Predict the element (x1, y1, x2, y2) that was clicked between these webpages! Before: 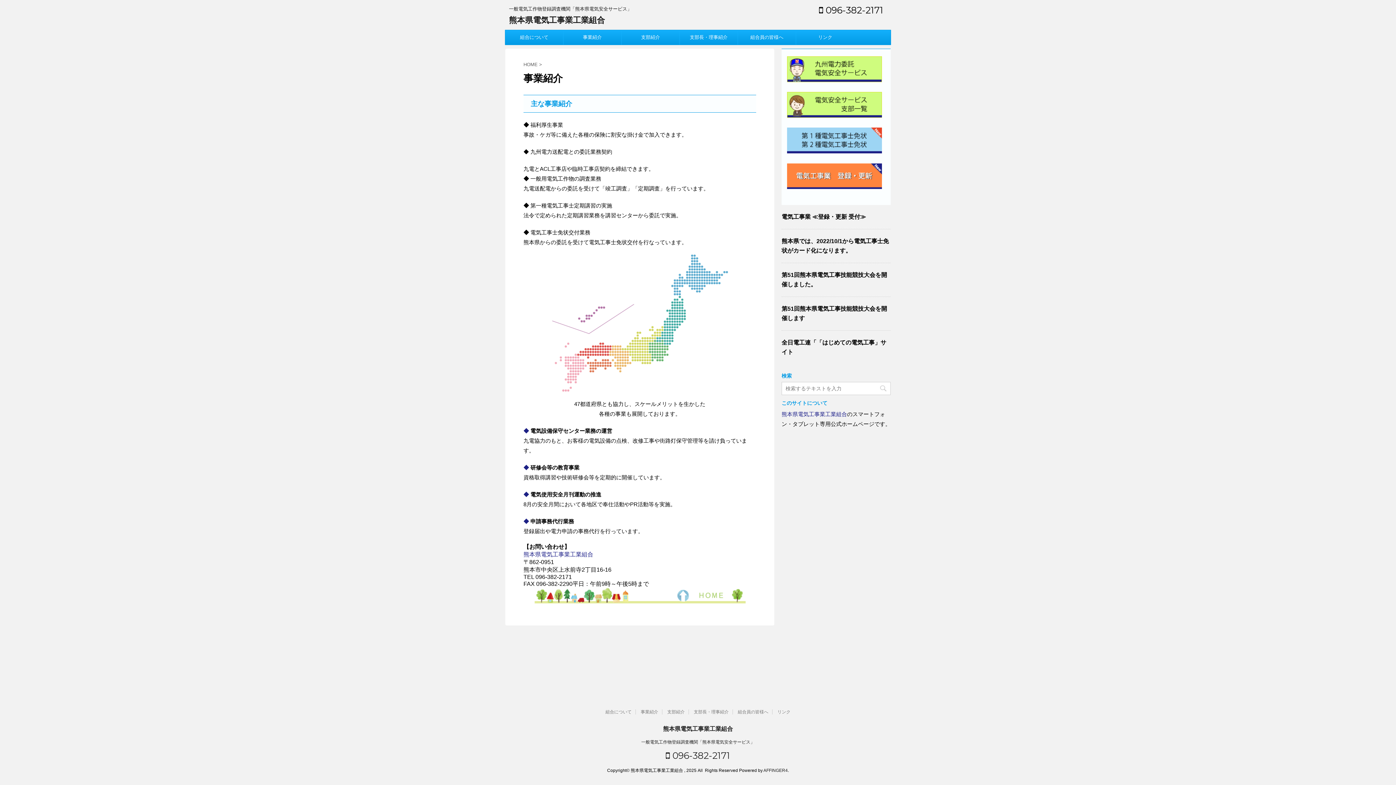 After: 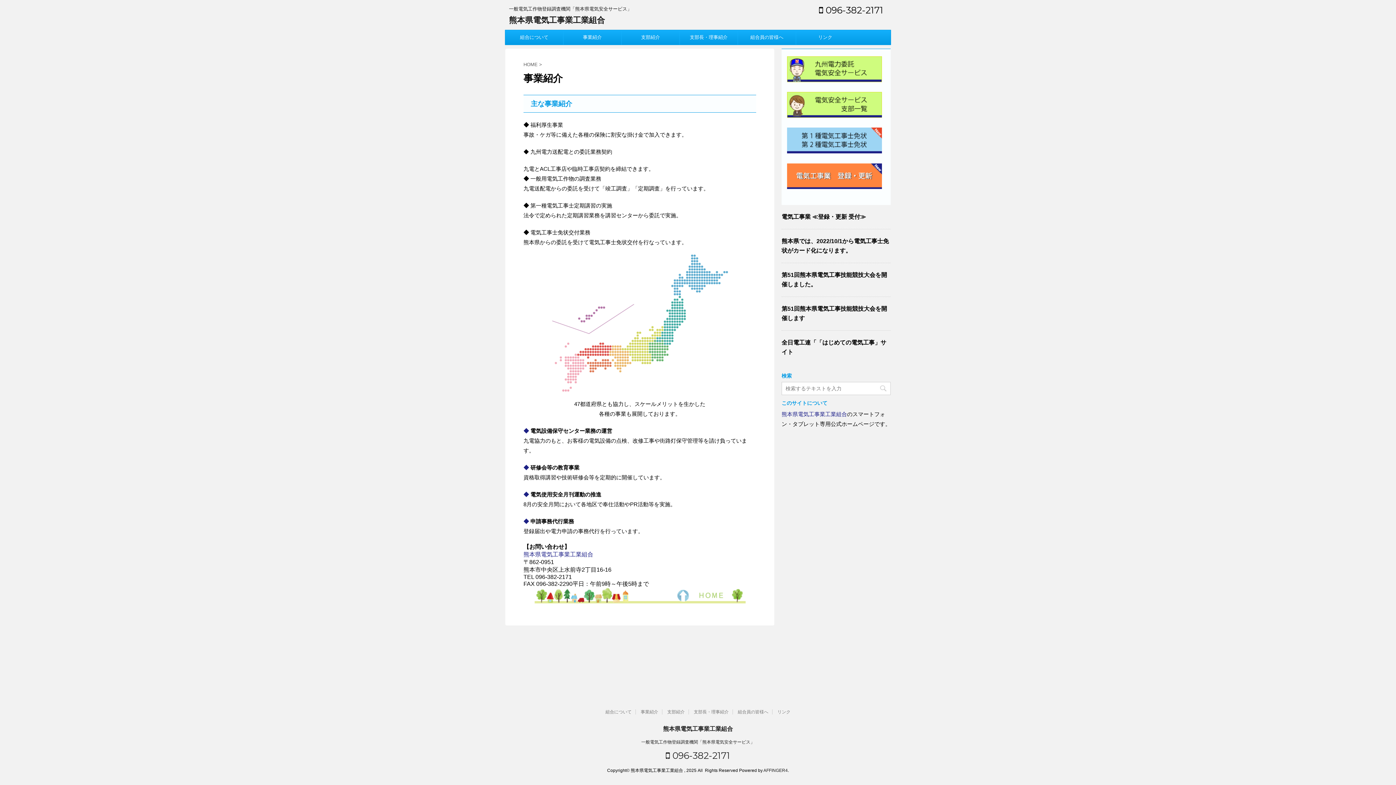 Action: label: 事業紹介 bbox: (563, 30, 621, 44)